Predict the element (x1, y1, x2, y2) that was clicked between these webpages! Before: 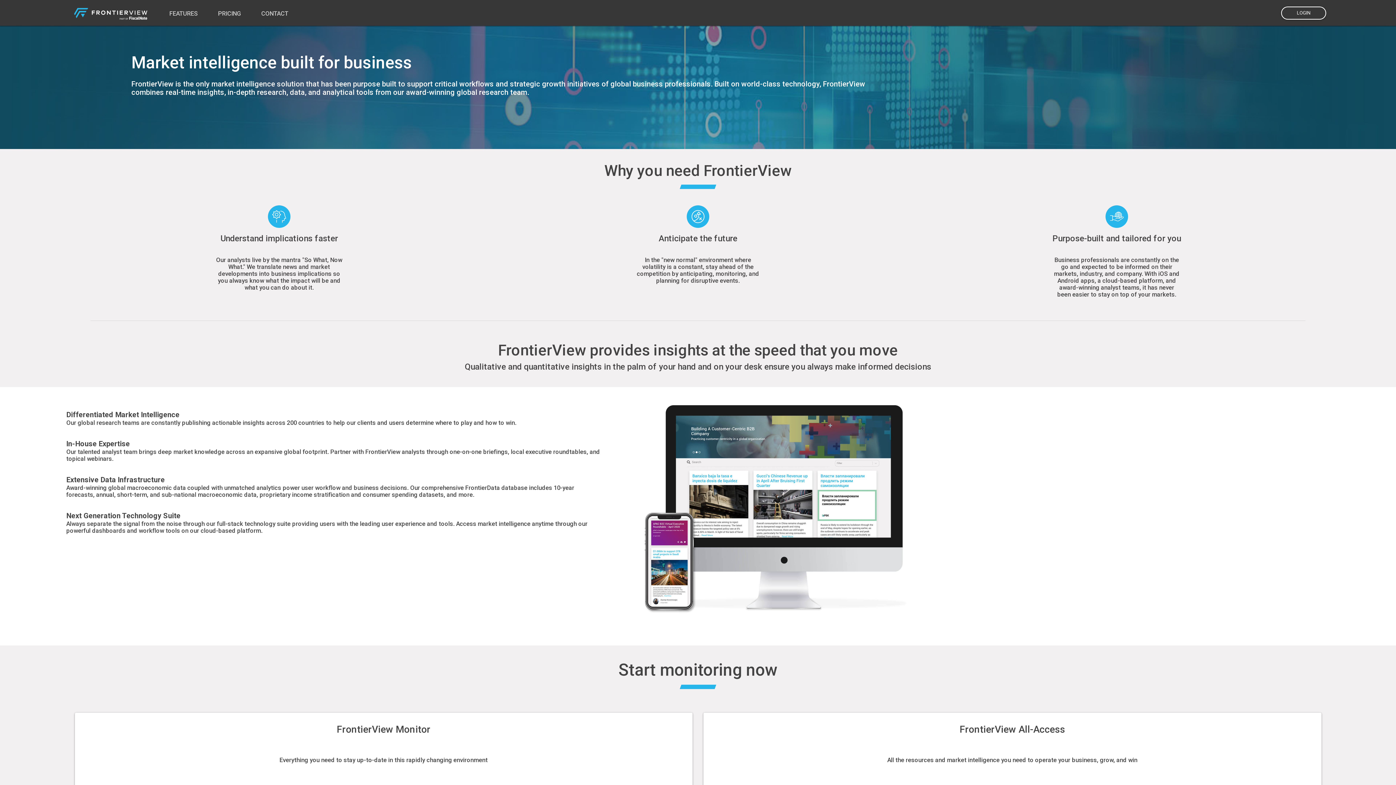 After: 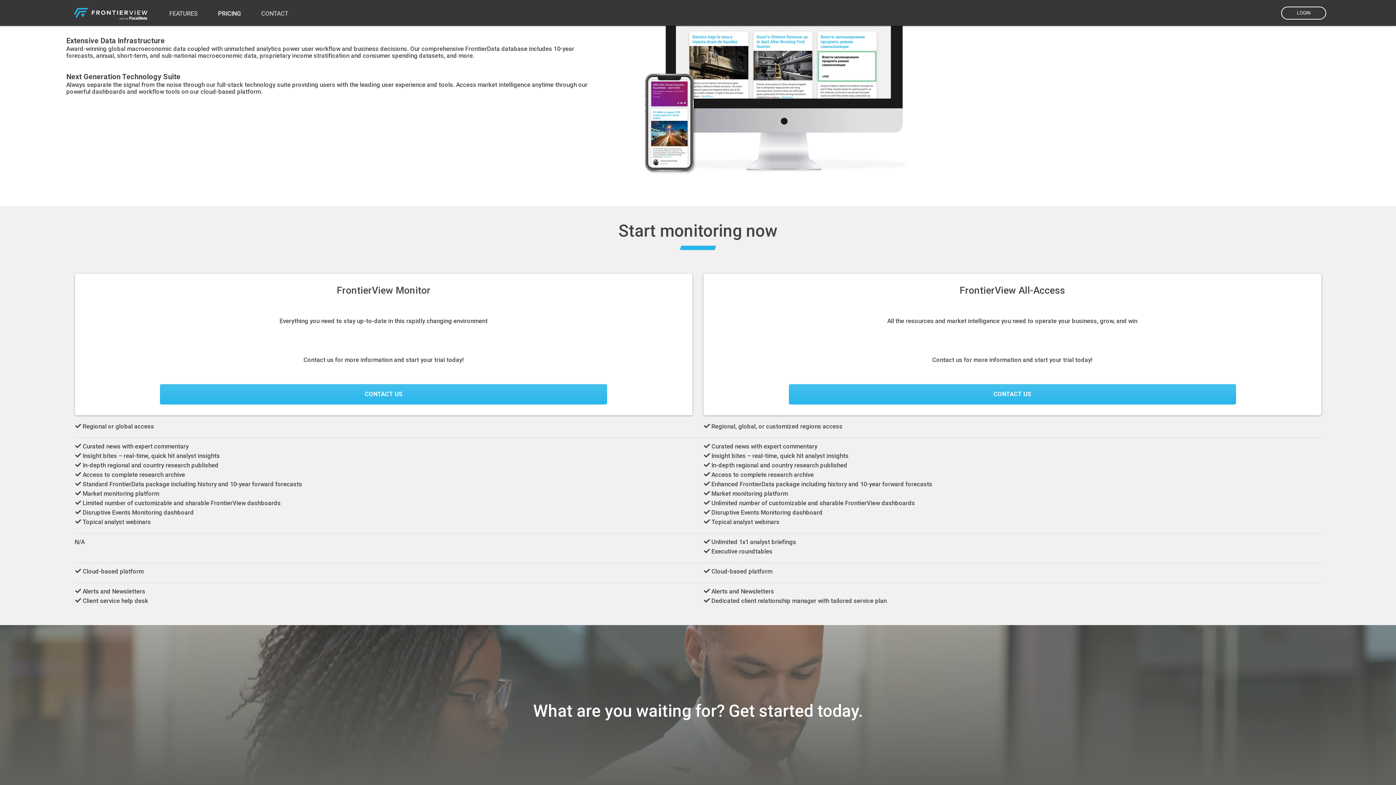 Action: label: Pricing bbox: (215, 4, 243, 21)